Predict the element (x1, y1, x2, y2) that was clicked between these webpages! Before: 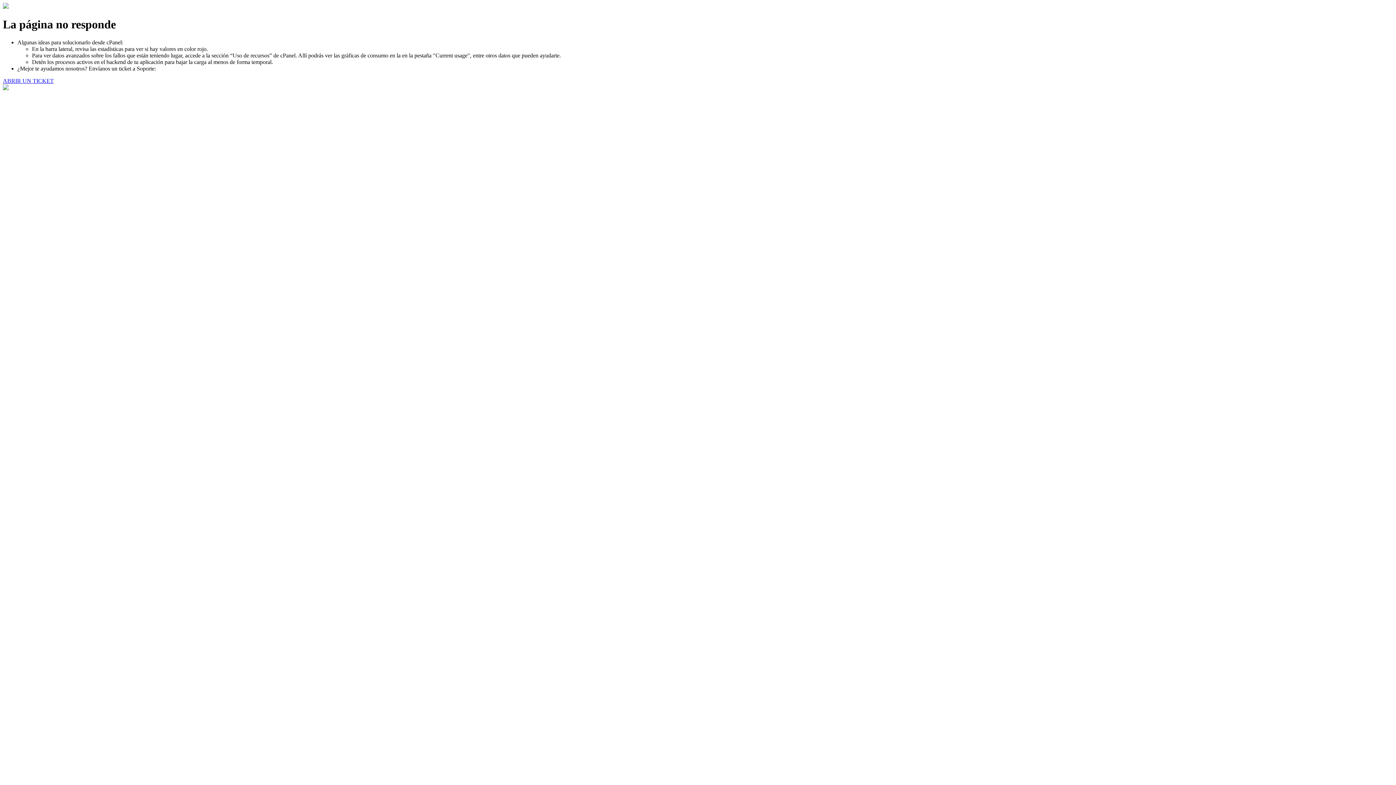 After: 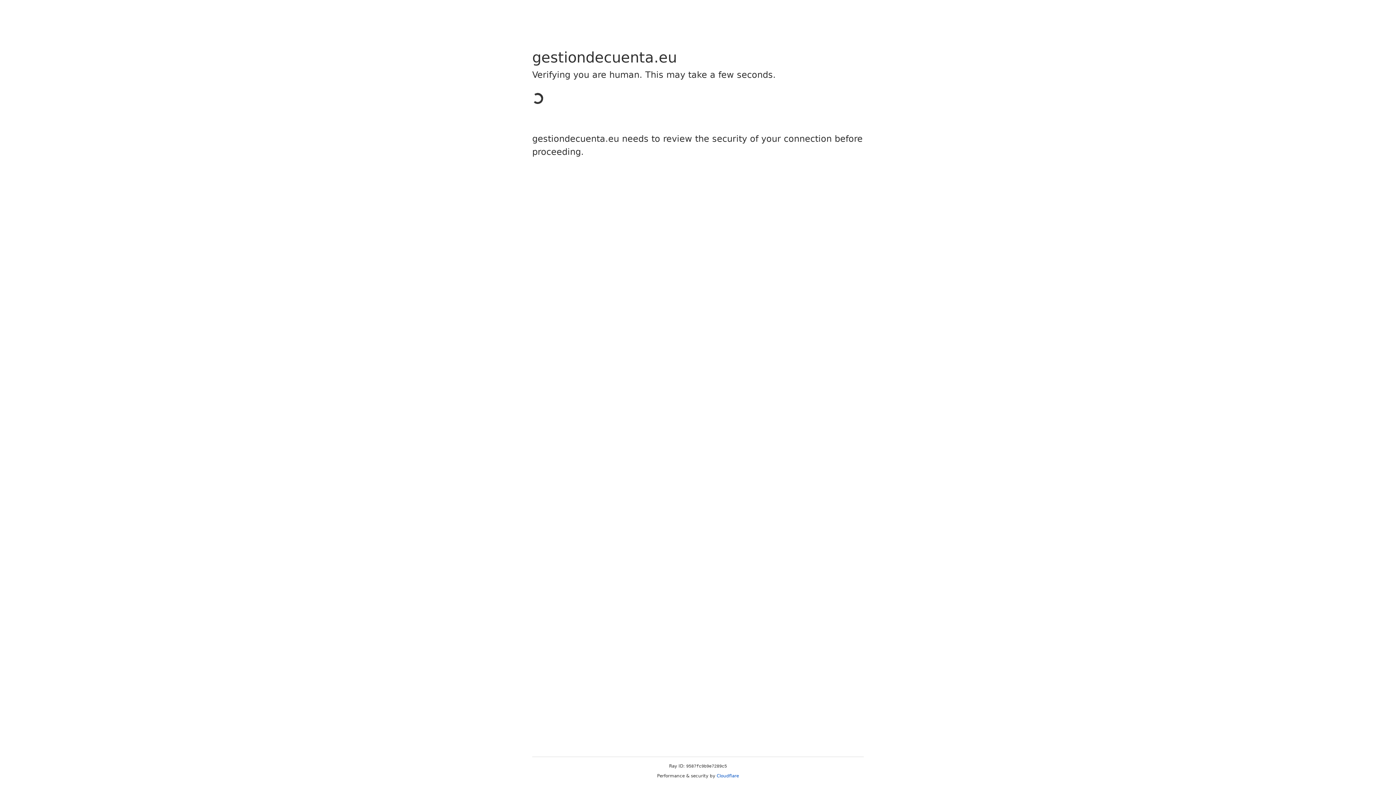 Action: bbox: (2, 77, 53, 83) label: ABRIR UN TICKET